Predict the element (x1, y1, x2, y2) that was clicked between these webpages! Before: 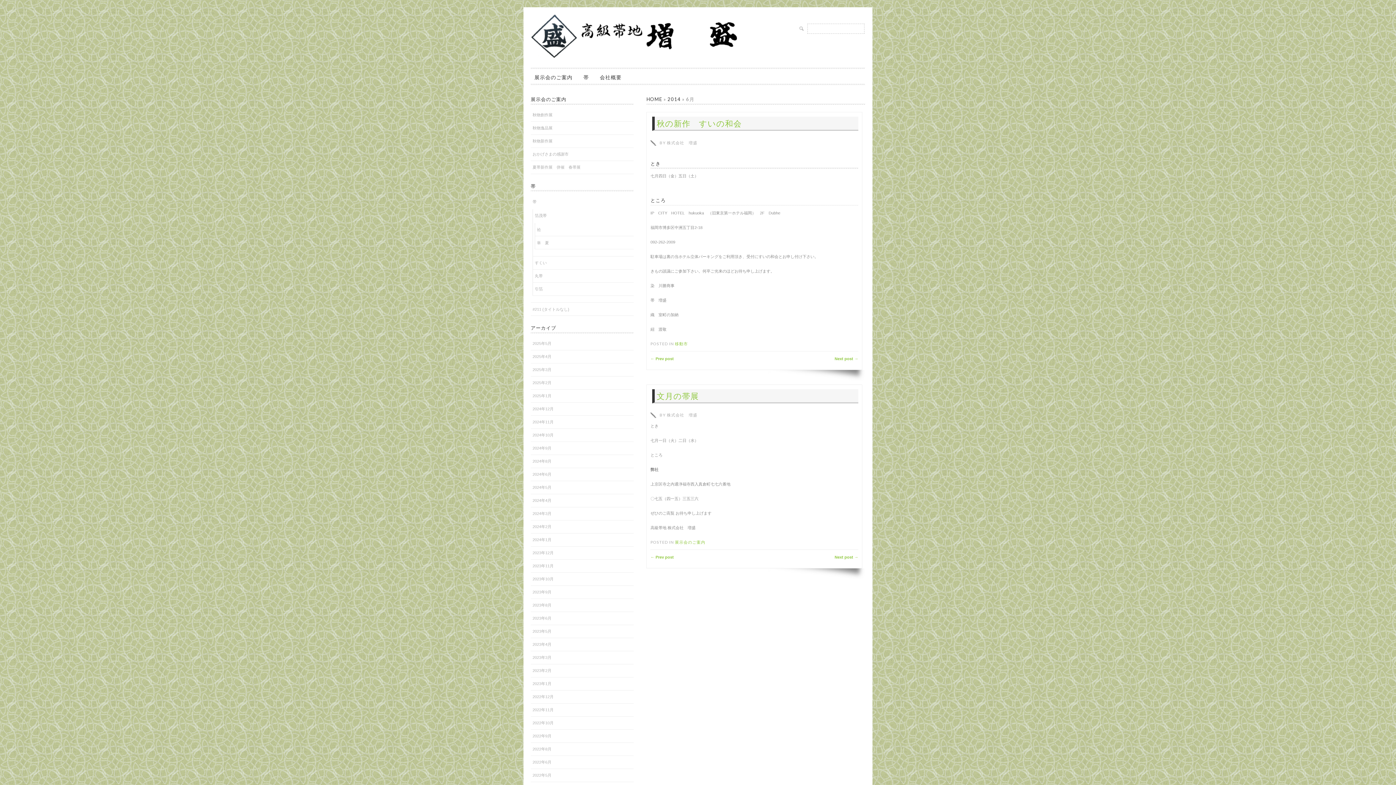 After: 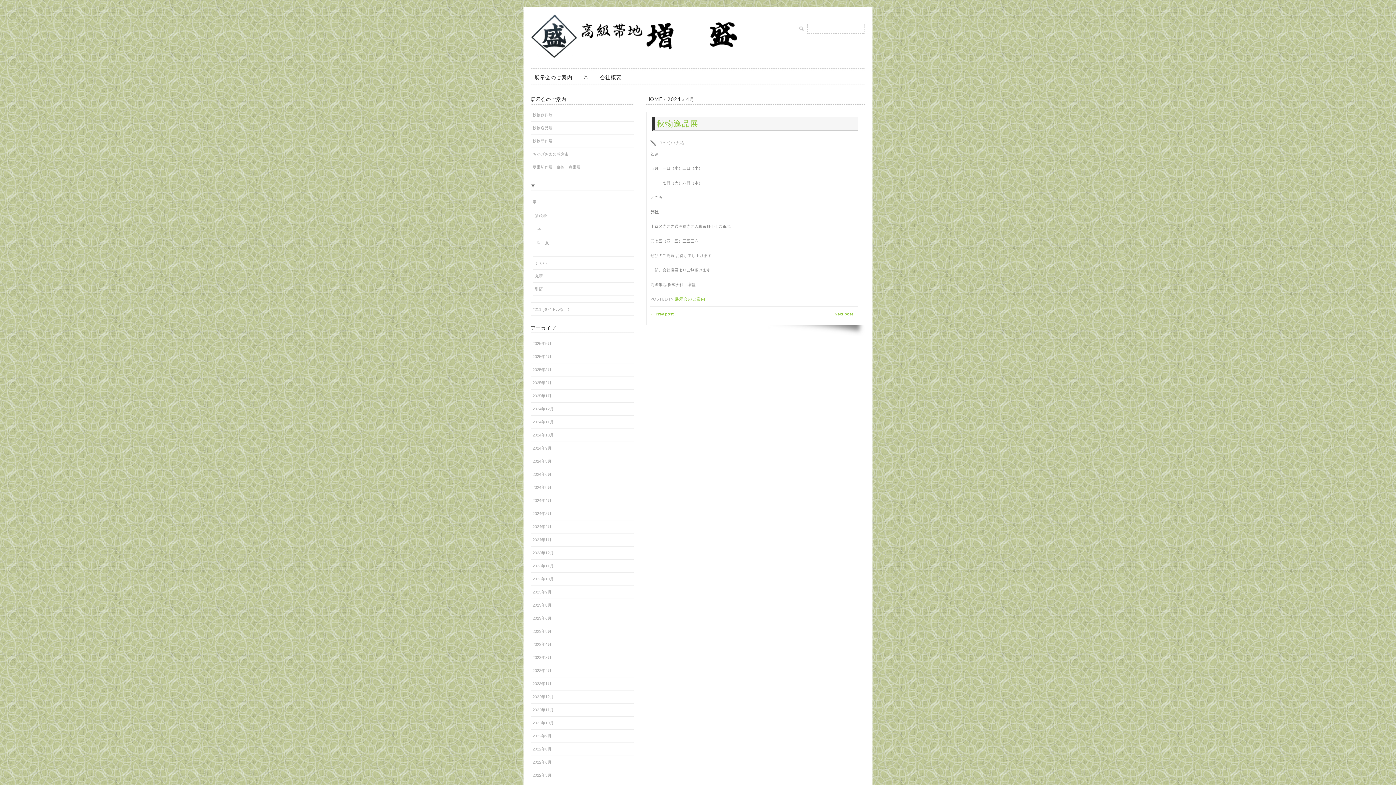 Action: bbox: (532, 498, 551, 502) label: 2024年4月